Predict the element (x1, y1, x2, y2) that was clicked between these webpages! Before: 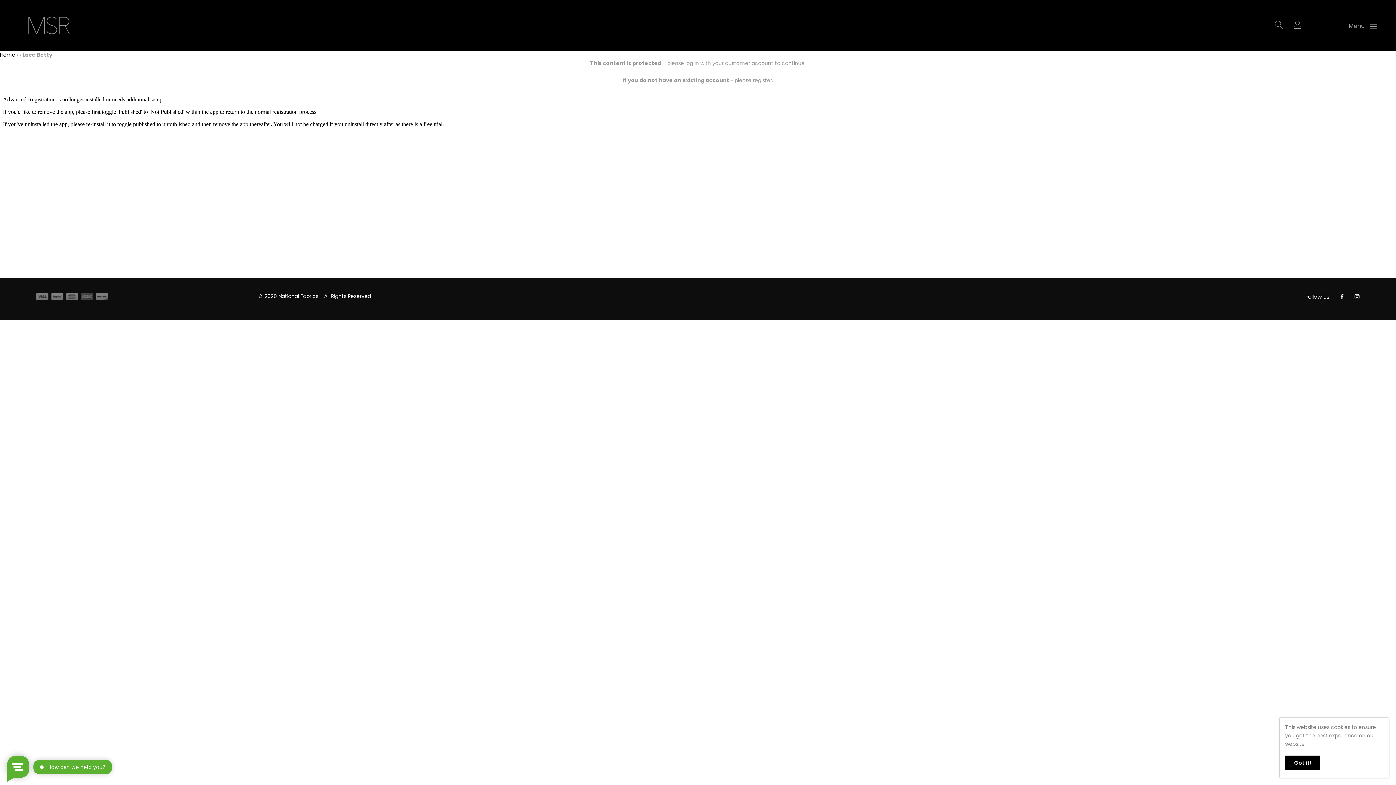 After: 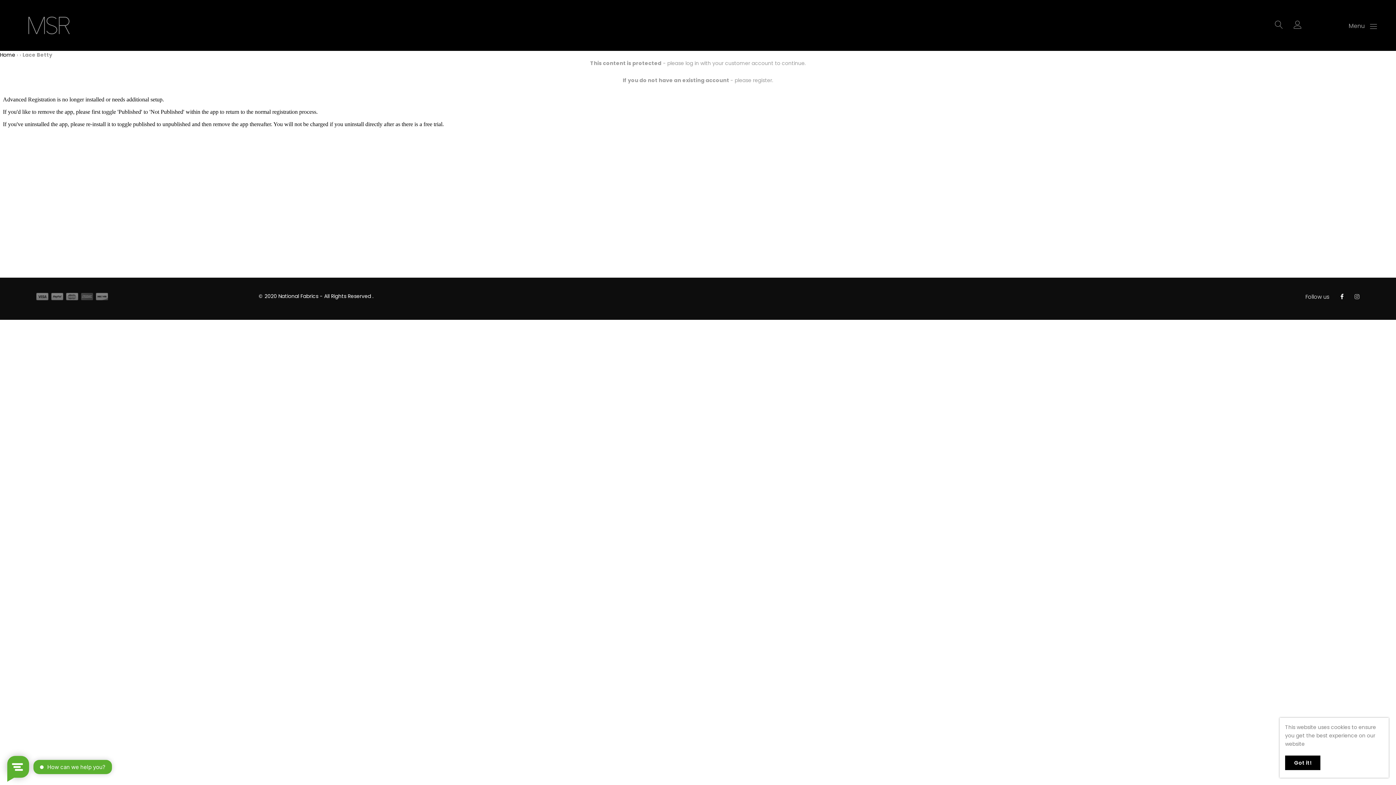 Action: bbox: (1343, 293, 1359, 299)